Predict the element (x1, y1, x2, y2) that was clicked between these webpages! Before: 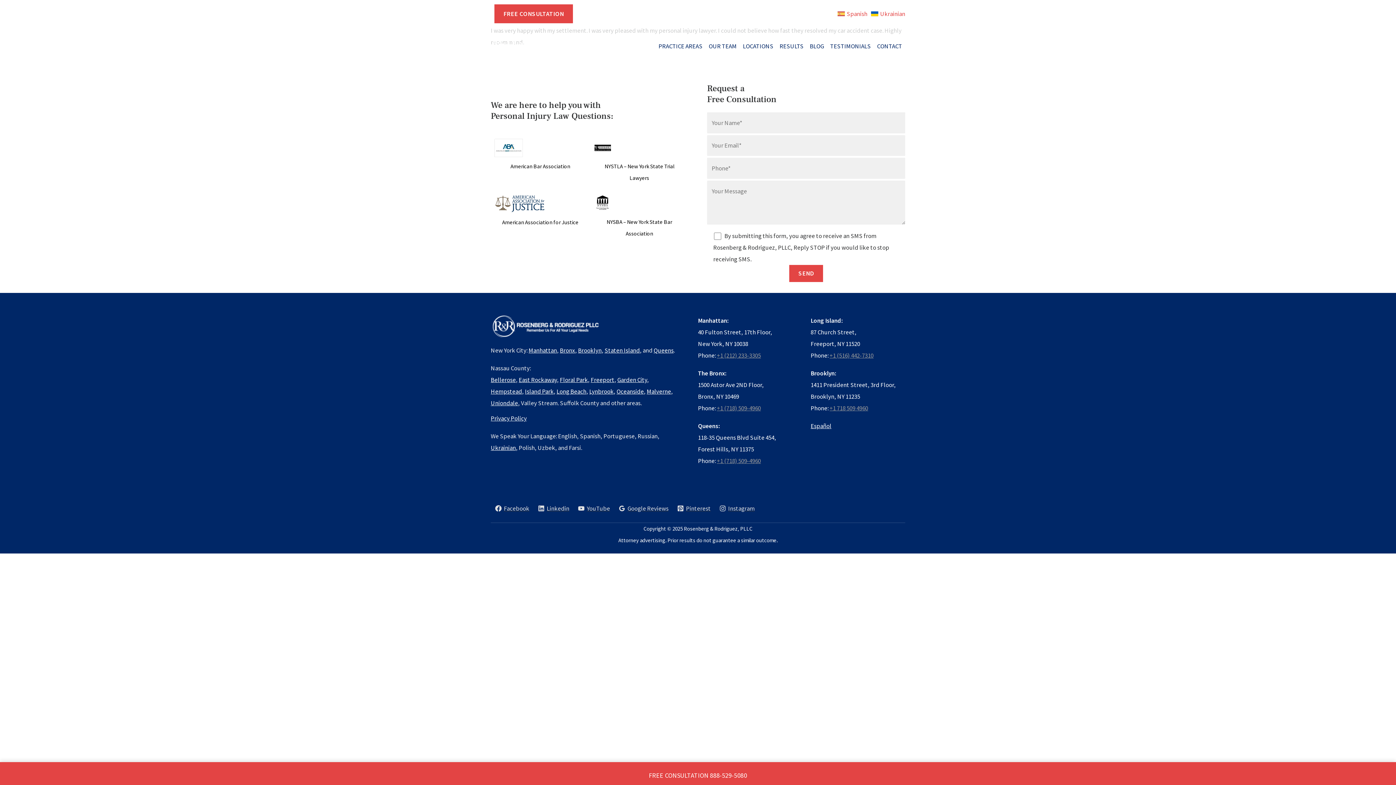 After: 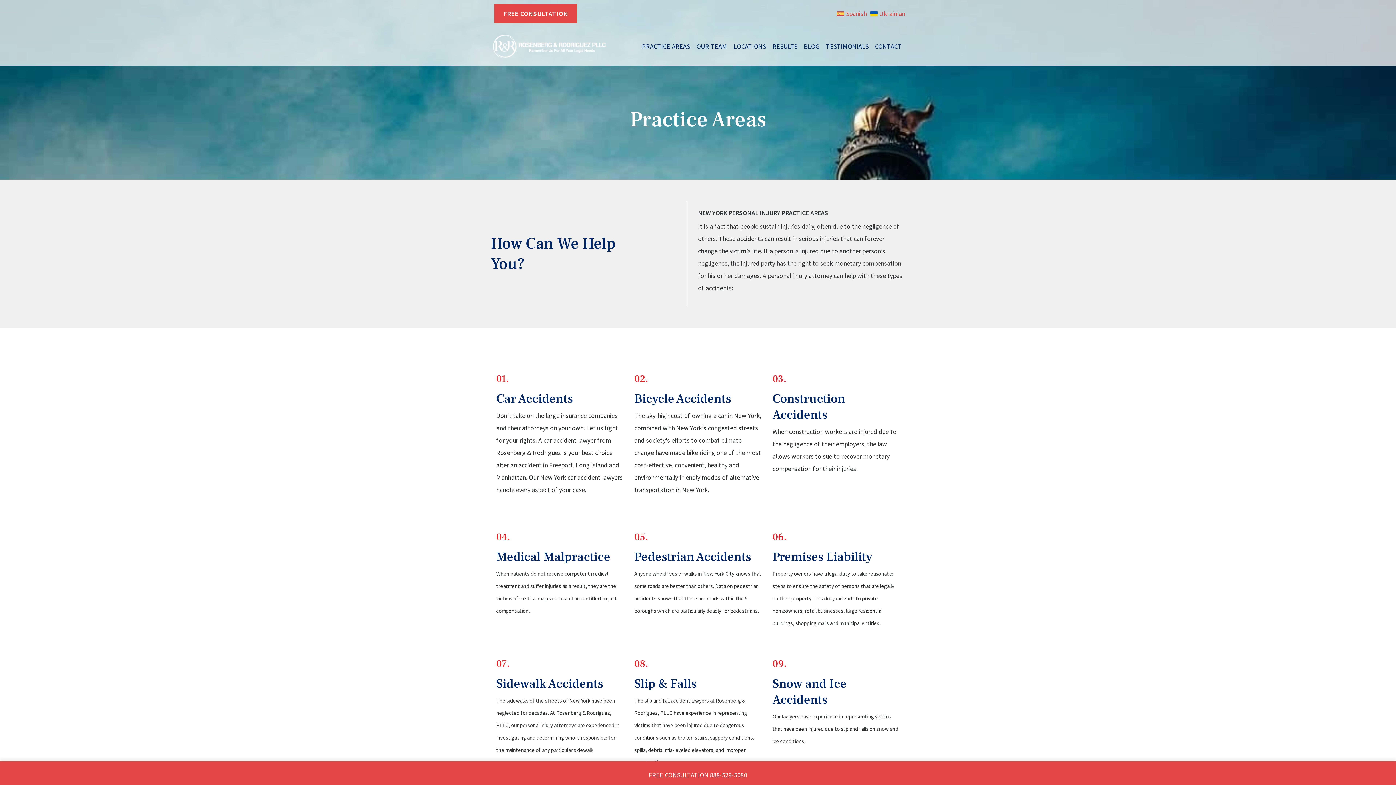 Action: label: PRACTICE AREAS bbox: (655, 33, 705, 58)